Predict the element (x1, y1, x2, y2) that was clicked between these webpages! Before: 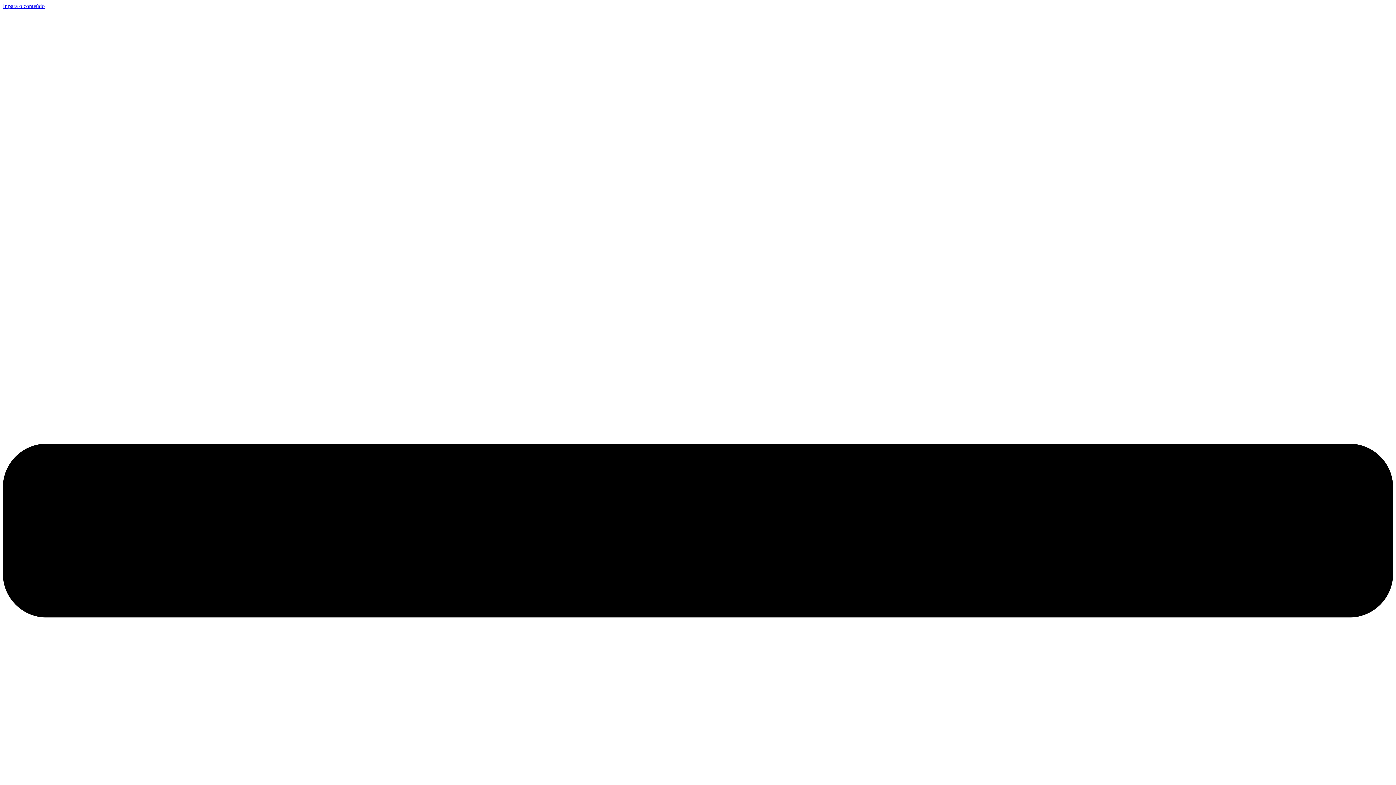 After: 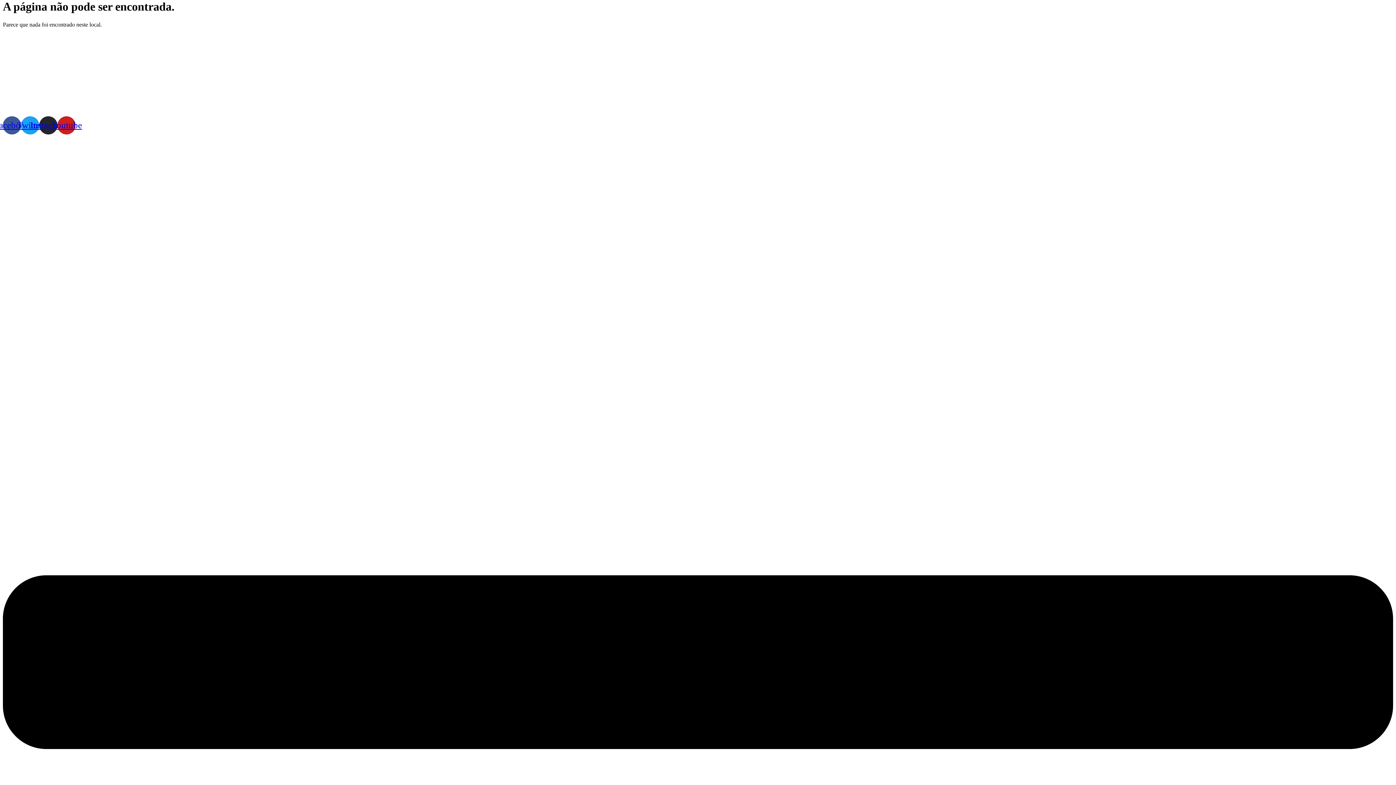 Action: bbox: (2, 2, 44, 9) label: Ir para o conteúdo